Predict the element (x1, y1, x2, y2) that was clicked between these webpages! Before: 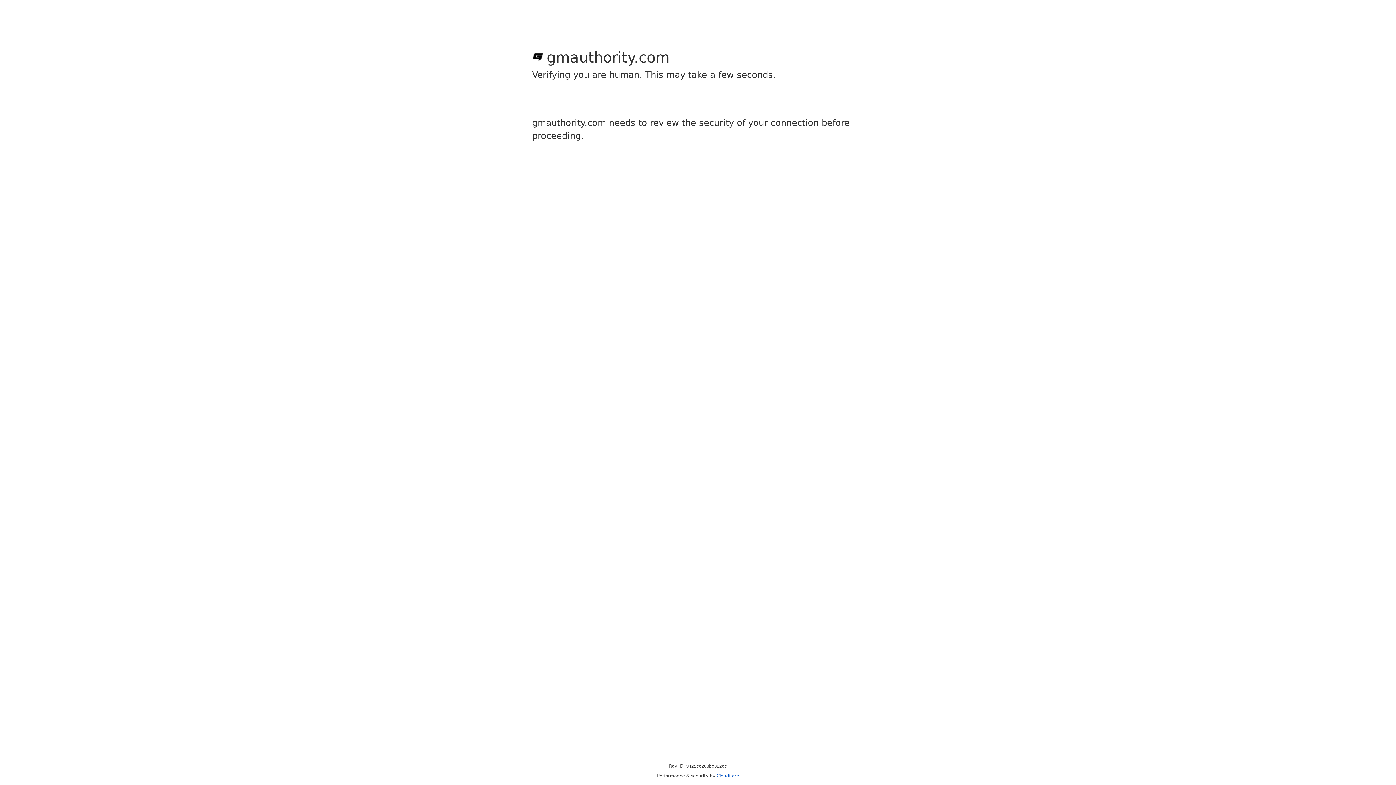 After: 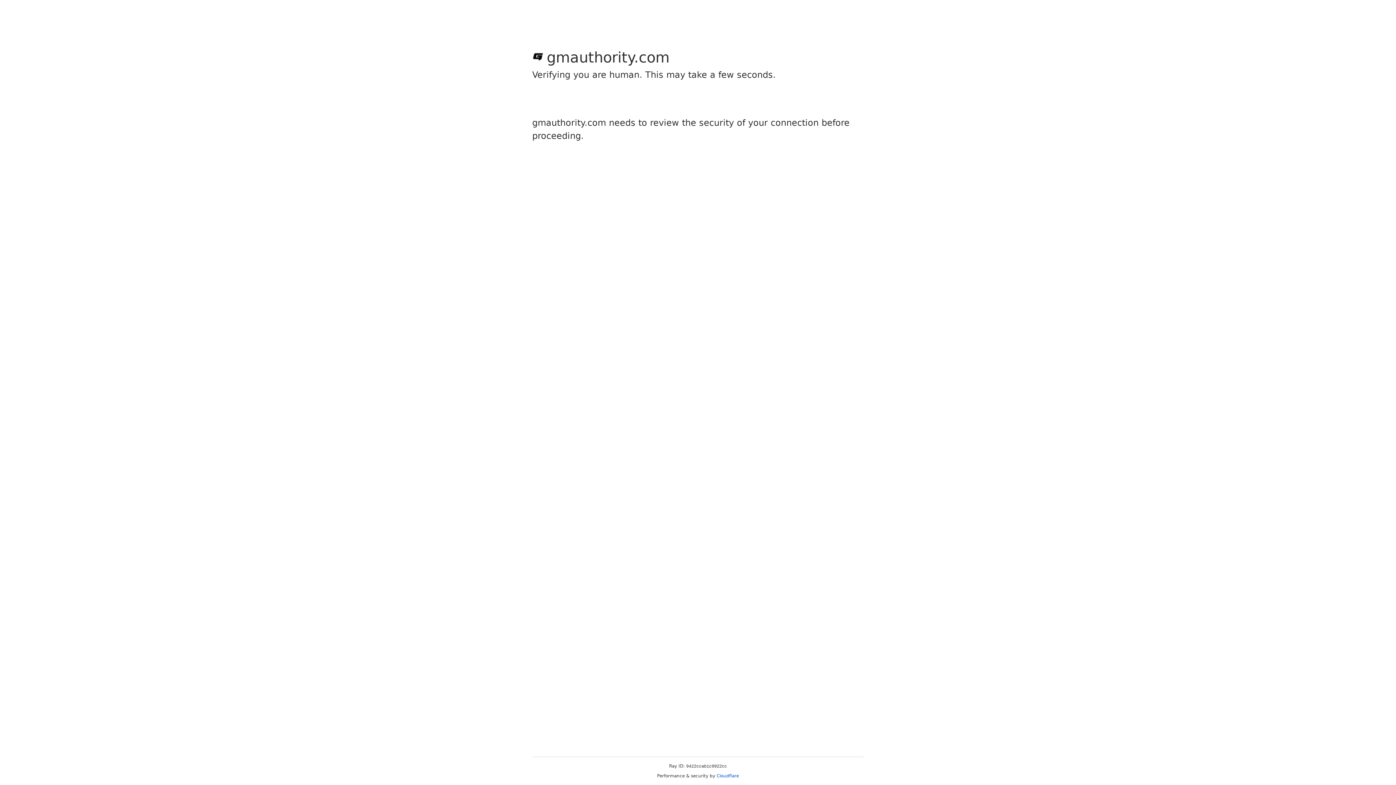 Action: bbox: (716, 773, 739, 778) label: Cloudflare